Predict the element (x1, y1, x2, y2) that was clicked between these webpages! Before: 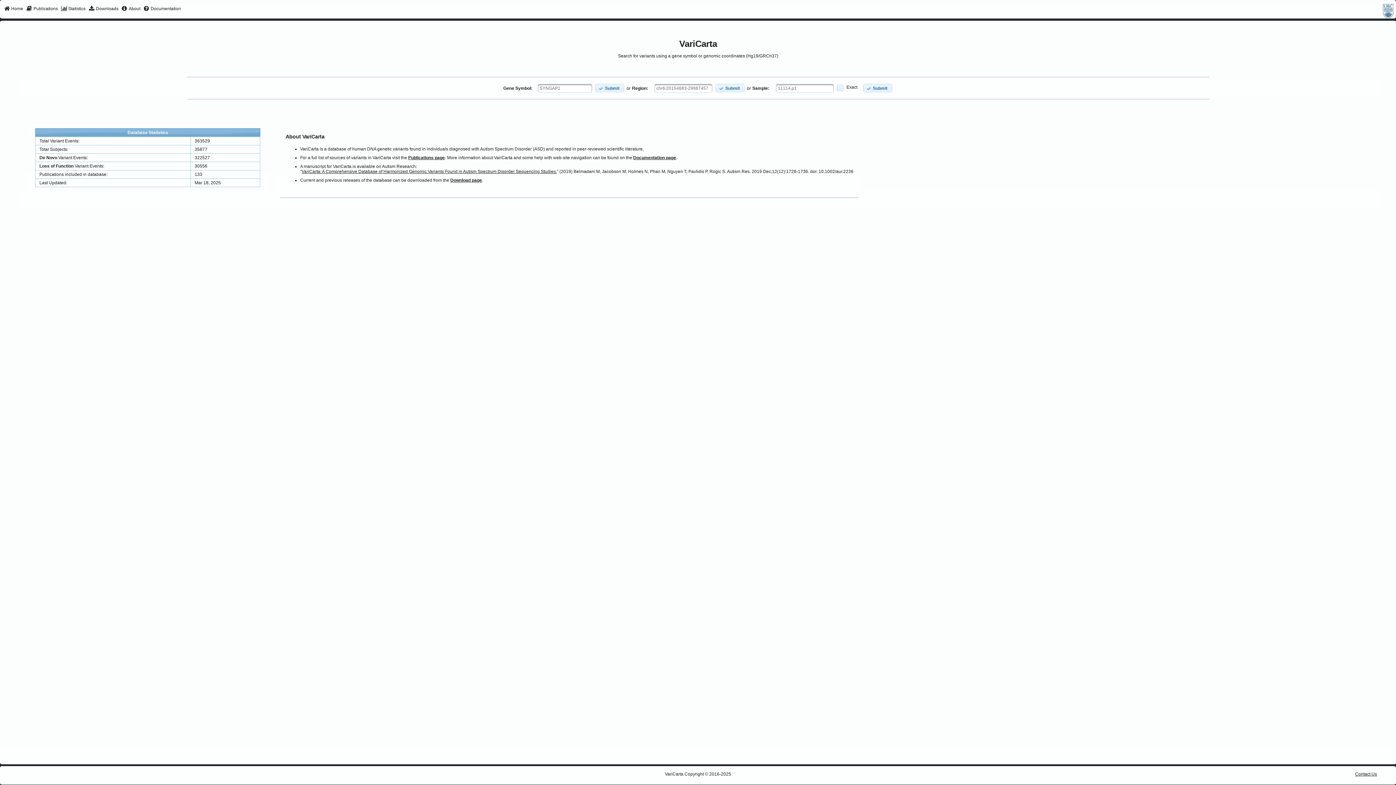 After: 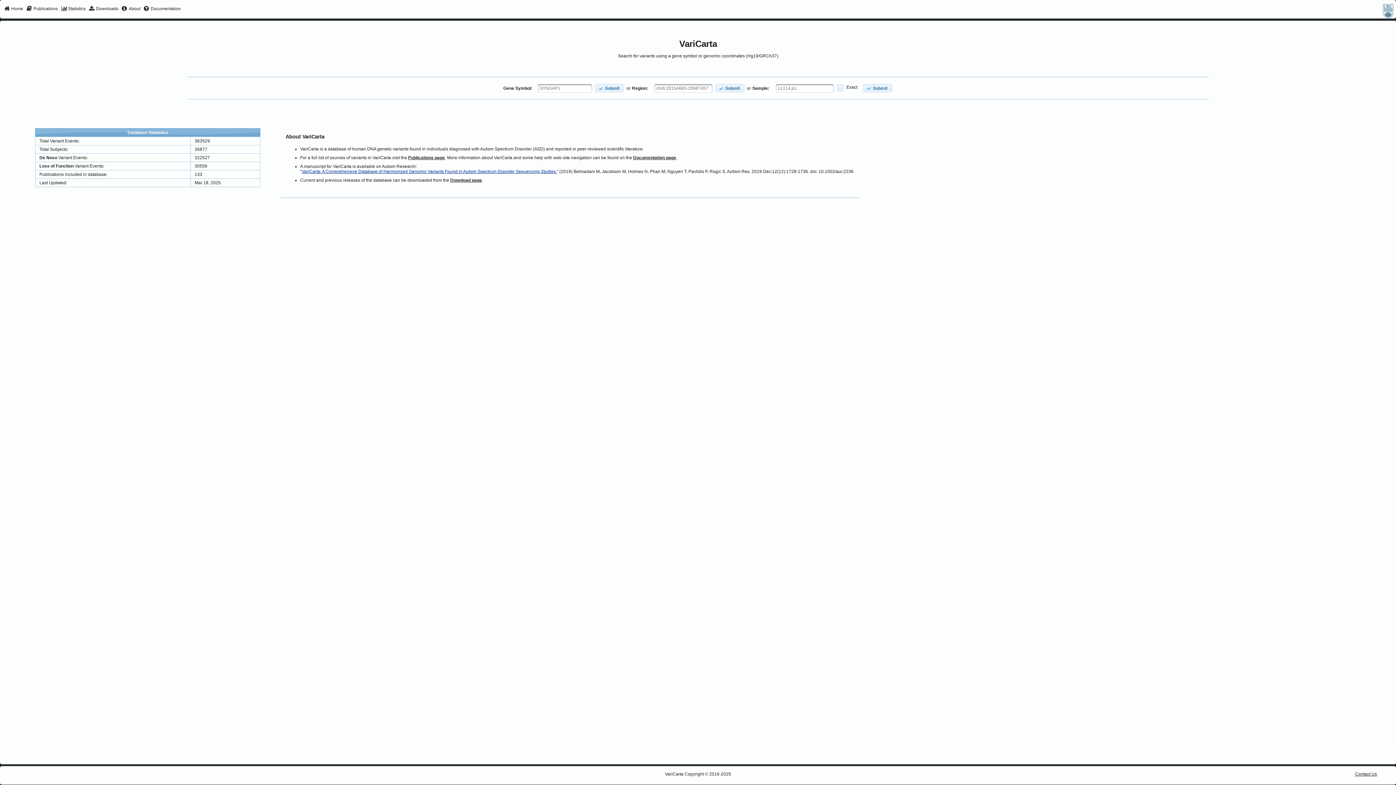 Action: label: VariCarta: A Comprehensive Database of Harmonized Genomic Variants Found in Autism Spectrum Disorder Sequencing Studies. bbox: (301, 169, 557, 174)